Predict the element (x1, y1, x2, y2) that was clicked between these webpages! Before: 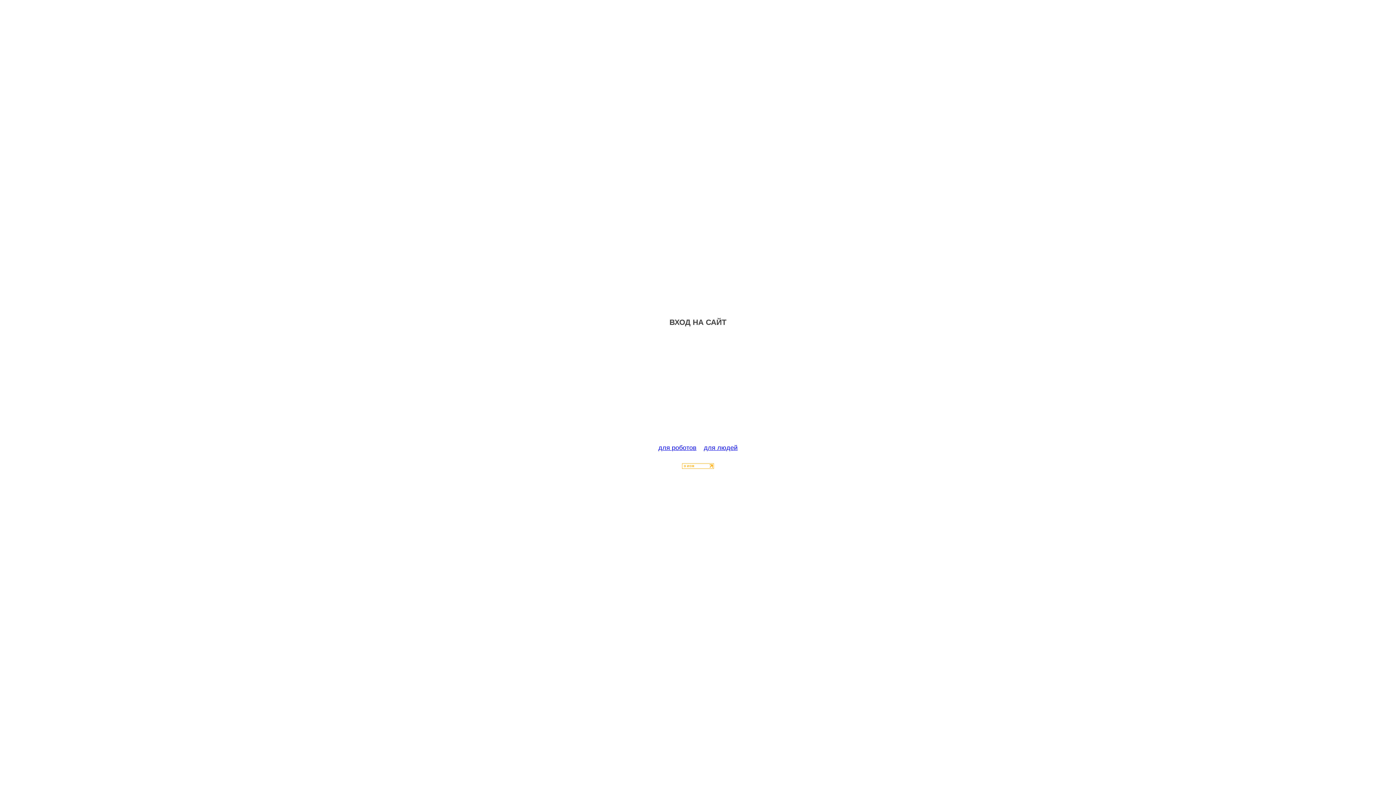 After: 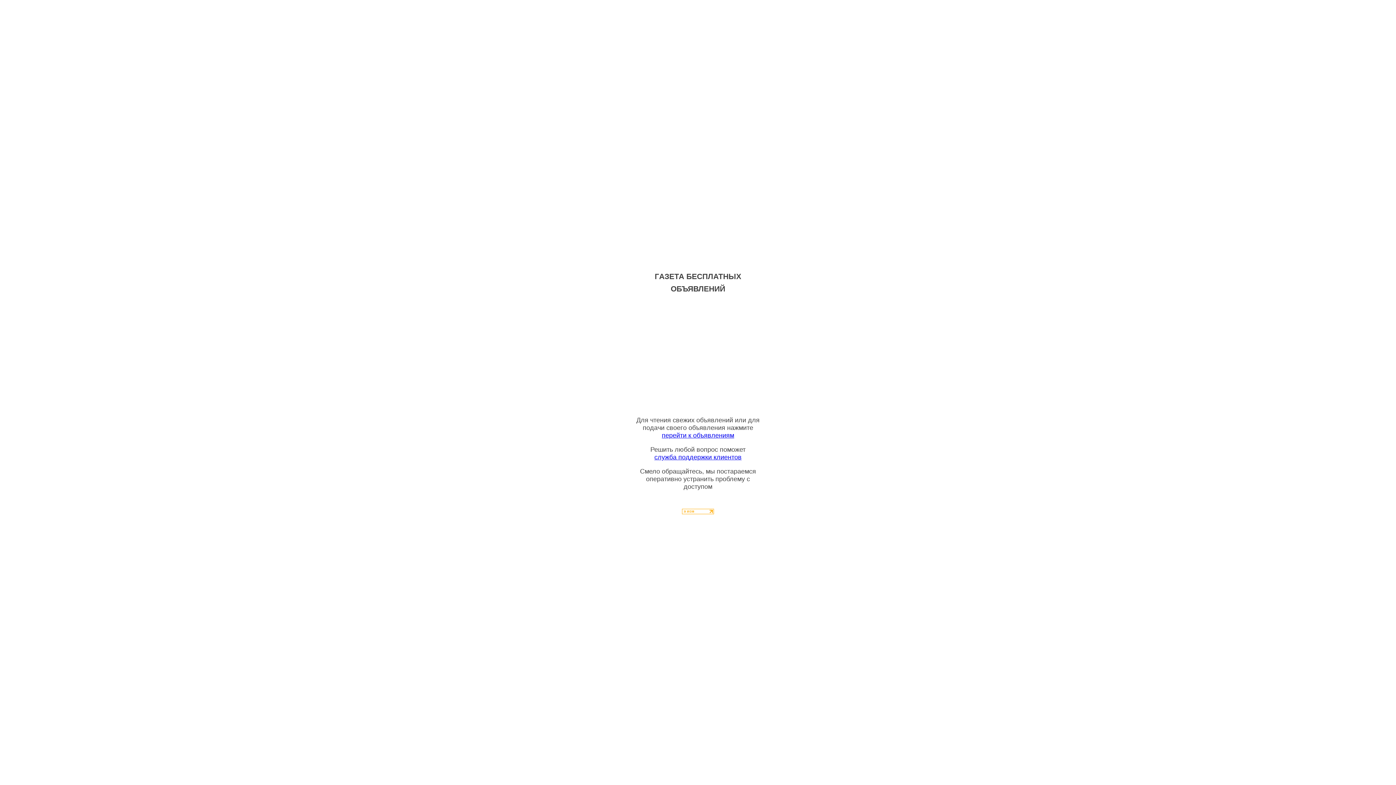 Action: bbox: (704, 444, 737, 451) label: для людей